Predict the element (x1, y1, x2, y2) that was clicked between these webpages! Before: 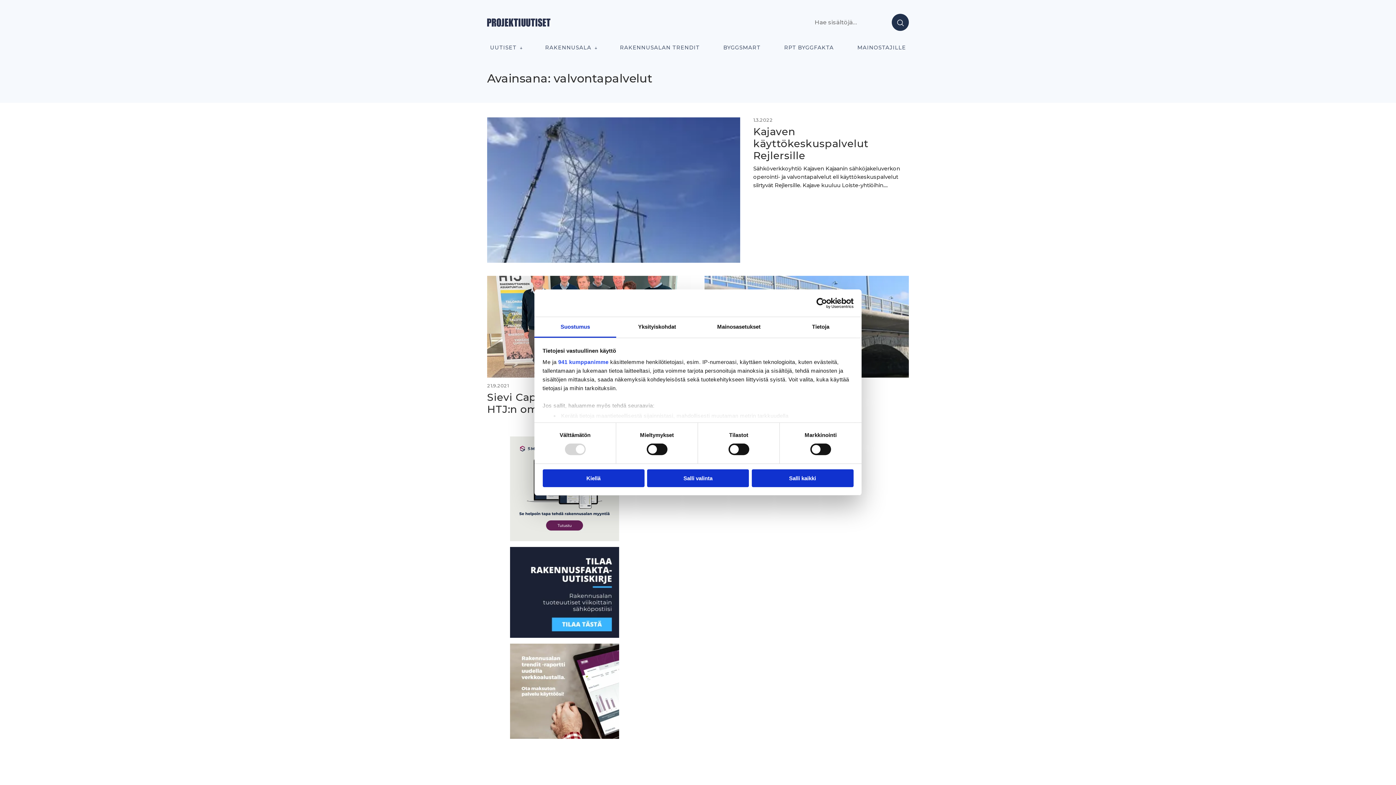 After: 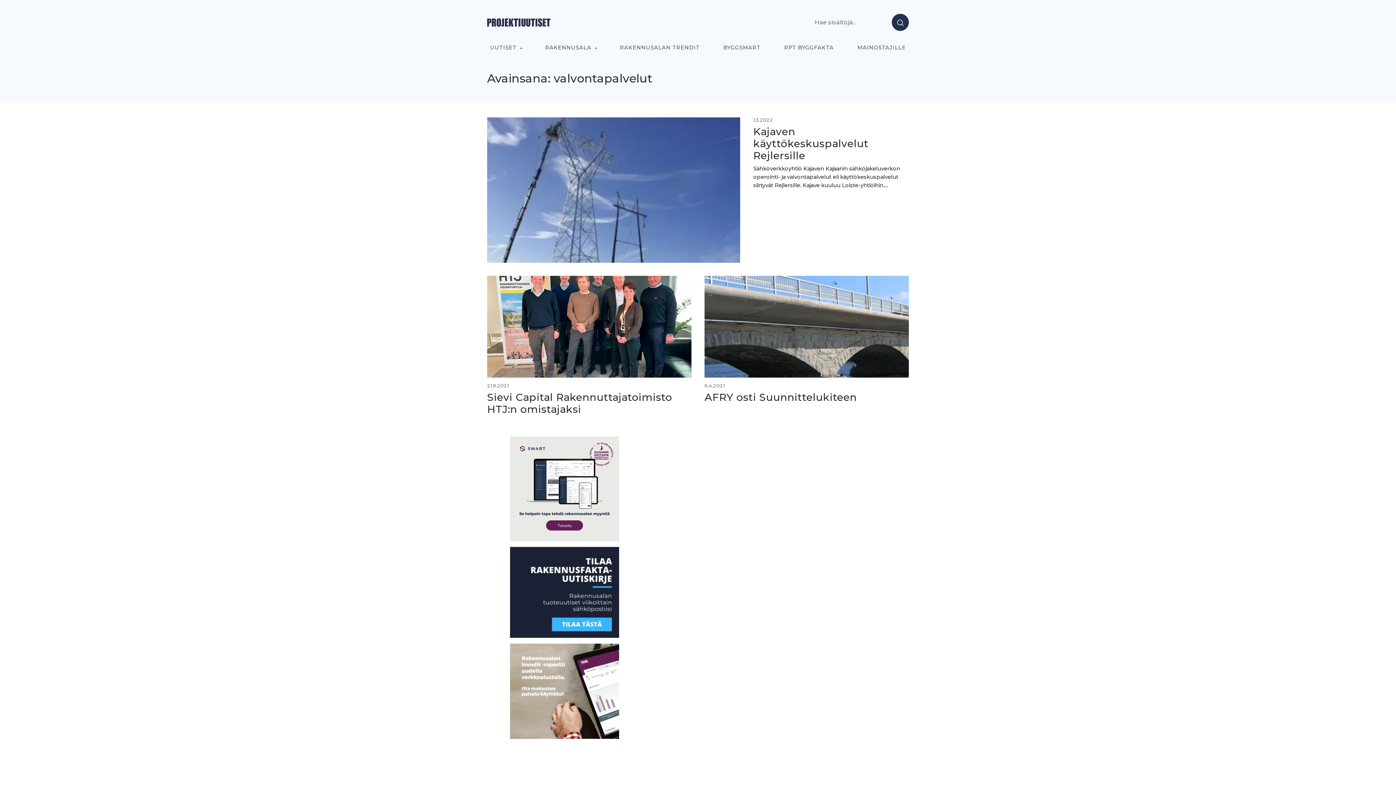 Action: bbox: (751, 469, 853, 487) label: Salli kaikki